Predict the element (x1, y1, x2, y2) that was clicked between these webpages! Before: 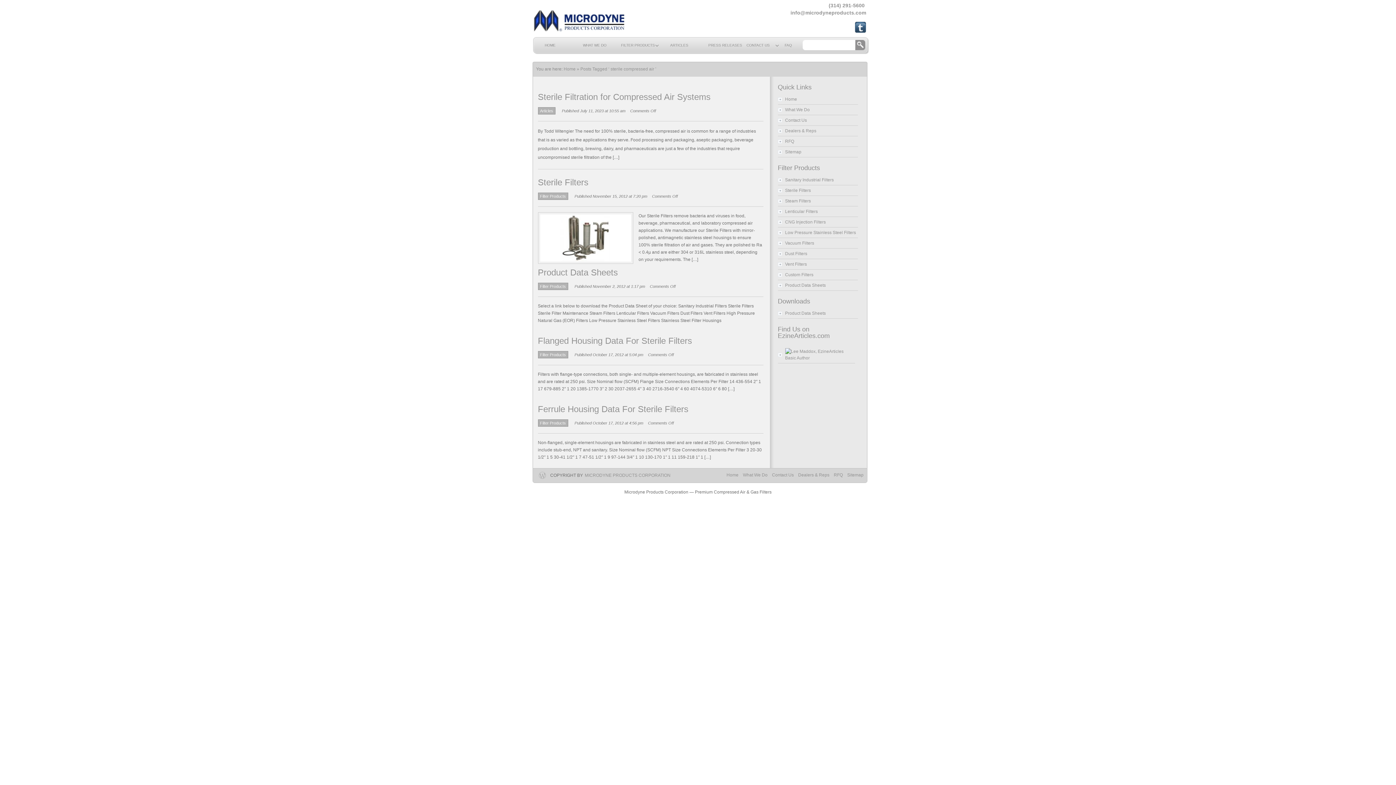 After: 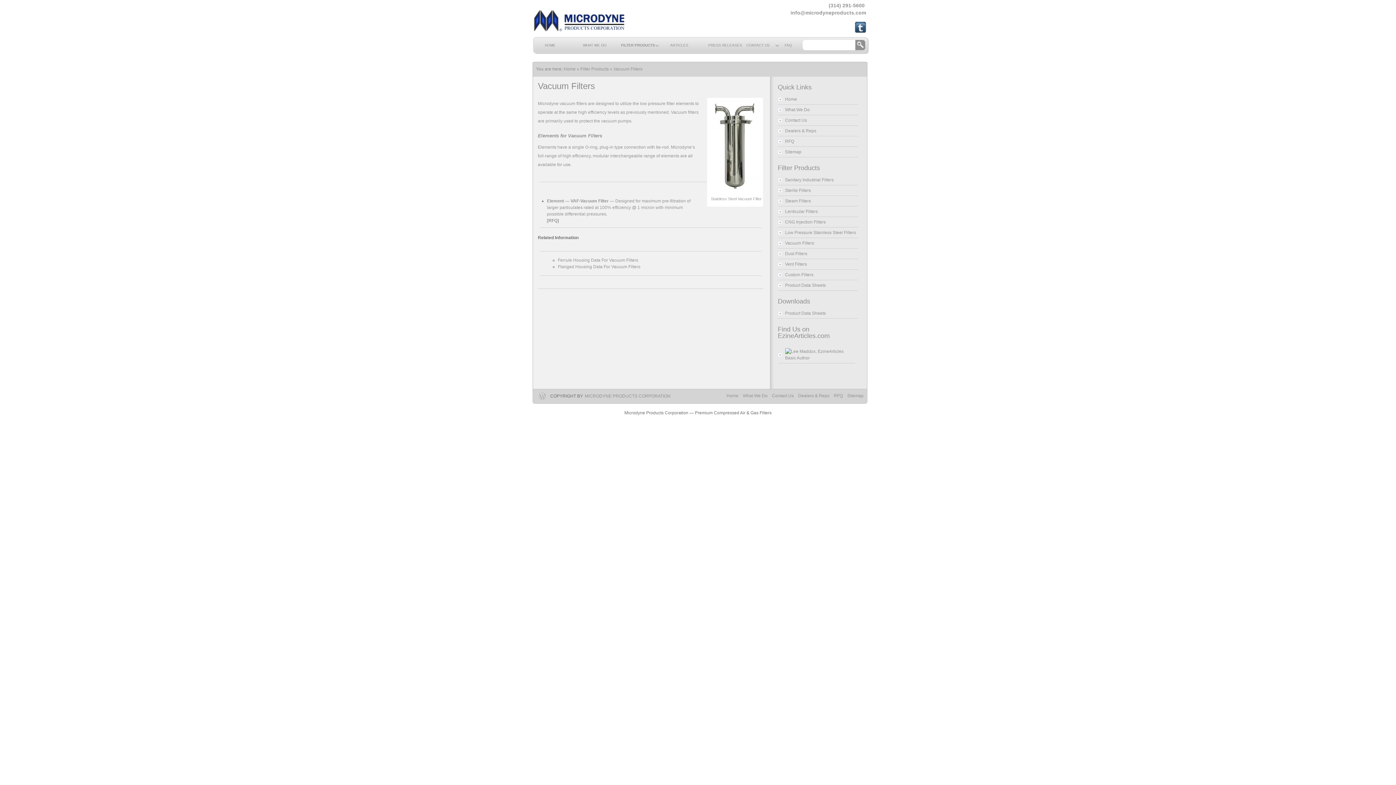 Action: bbox: (778, 238, 858, 248) label: Vacuum Filters